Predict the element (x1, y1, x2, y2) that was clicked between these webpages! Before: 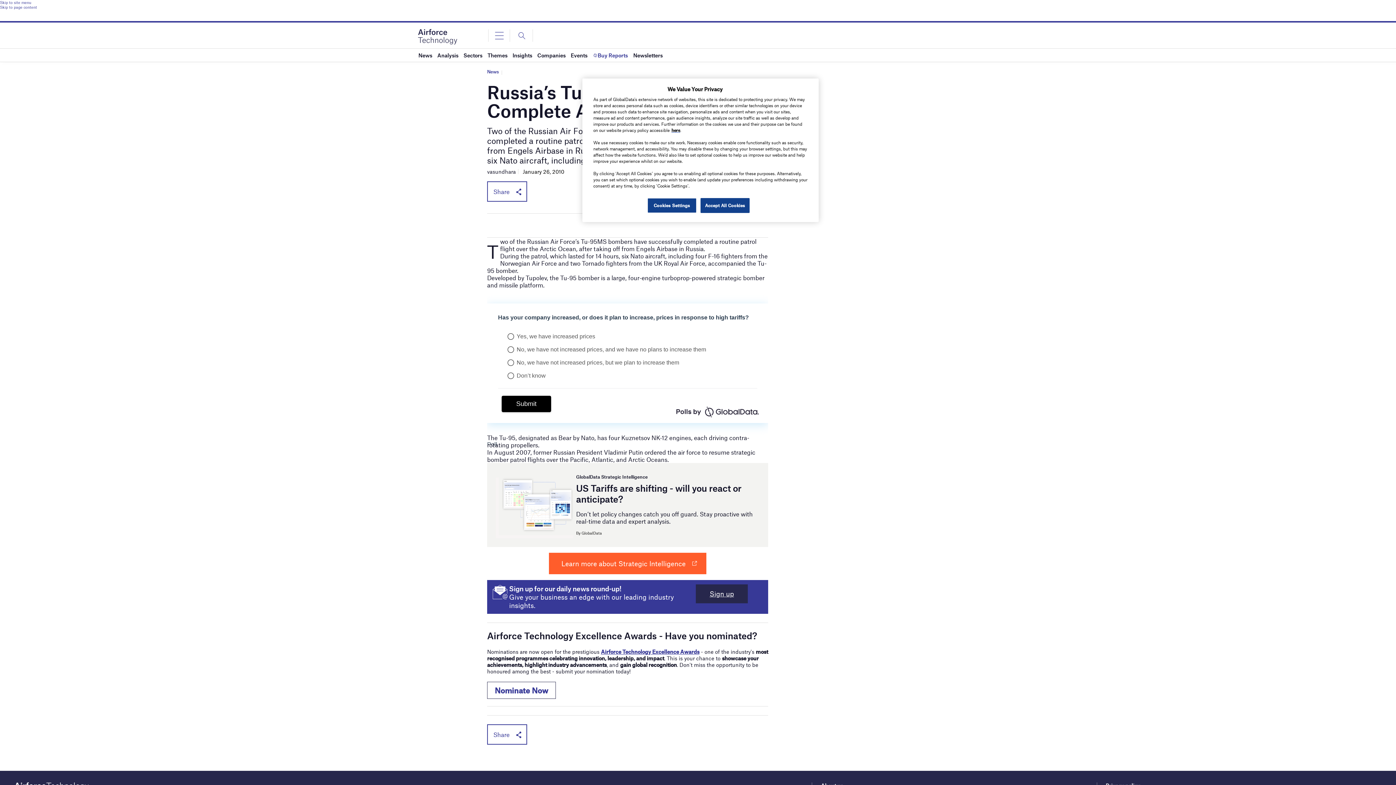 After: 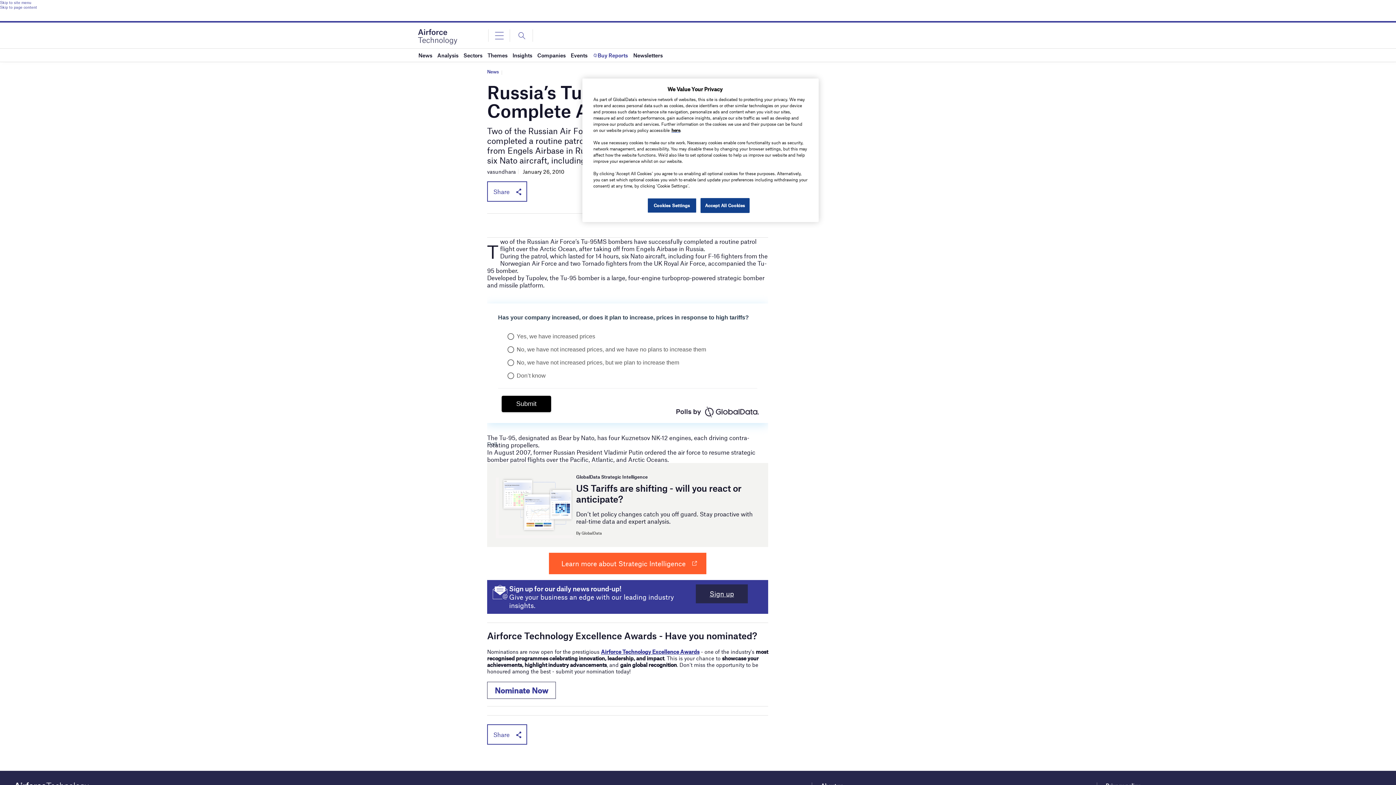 Action: bbox: (549, 553, 706, 574) label: Learn more about Strategic Intelligence